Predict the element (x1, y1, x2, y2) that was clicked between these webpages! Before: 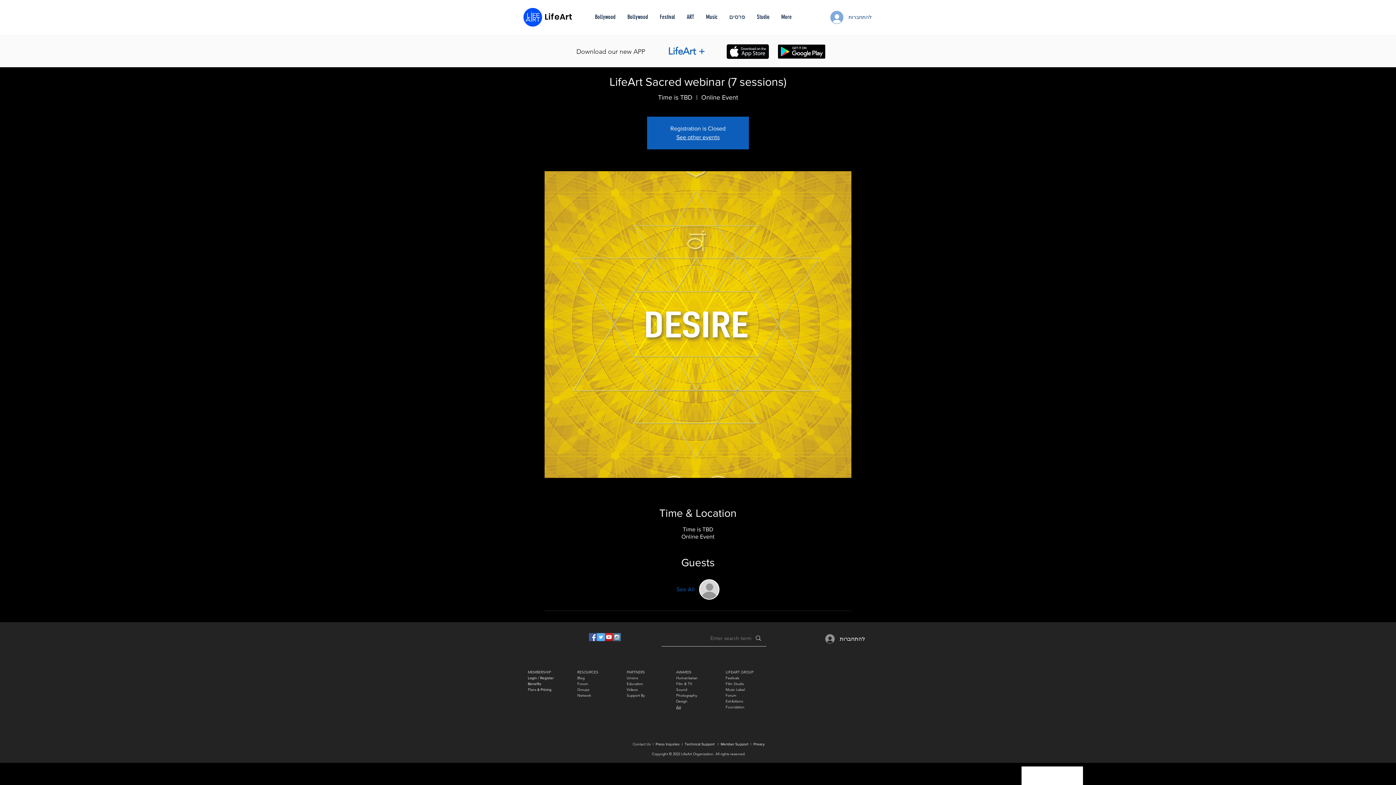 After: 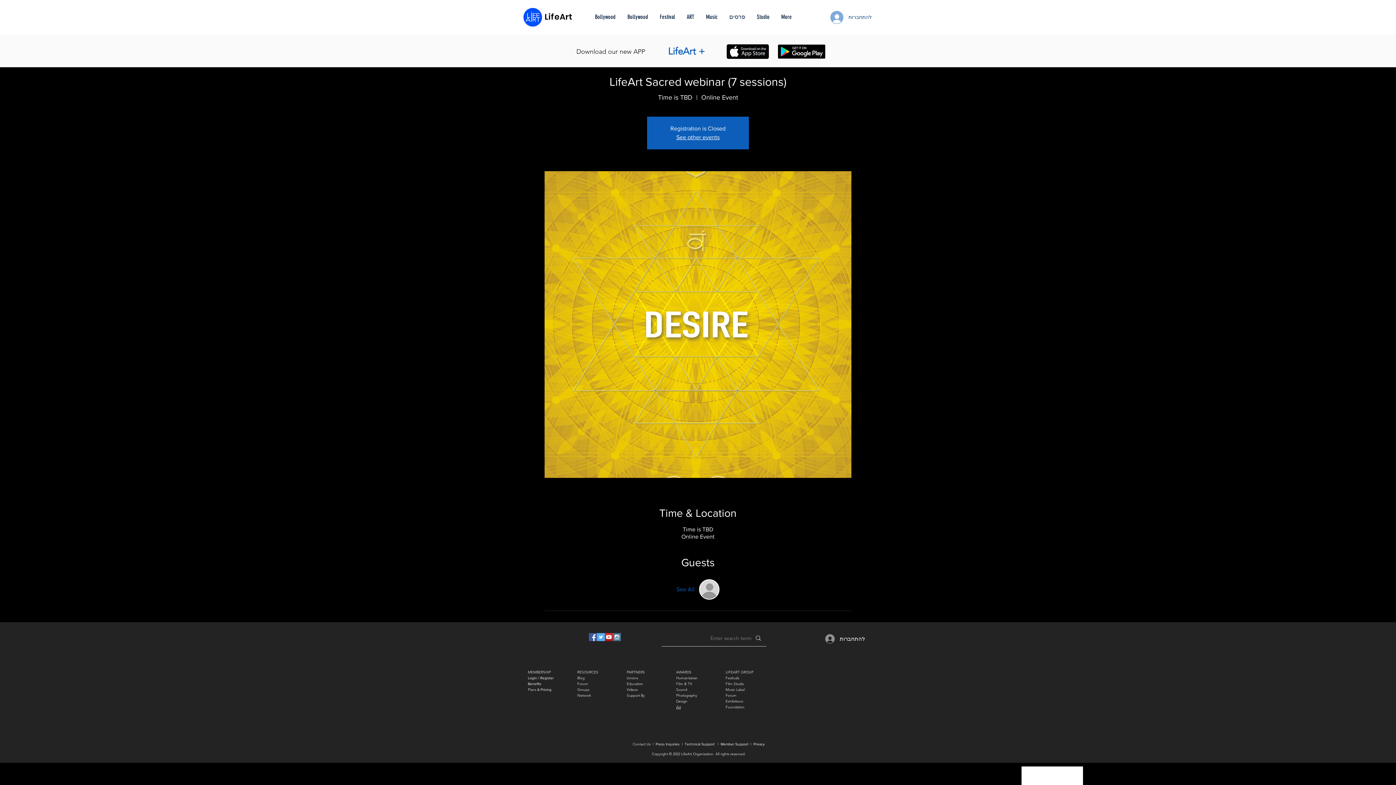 Action: bbox: (632, 742, 650, 746) label: Contact Us